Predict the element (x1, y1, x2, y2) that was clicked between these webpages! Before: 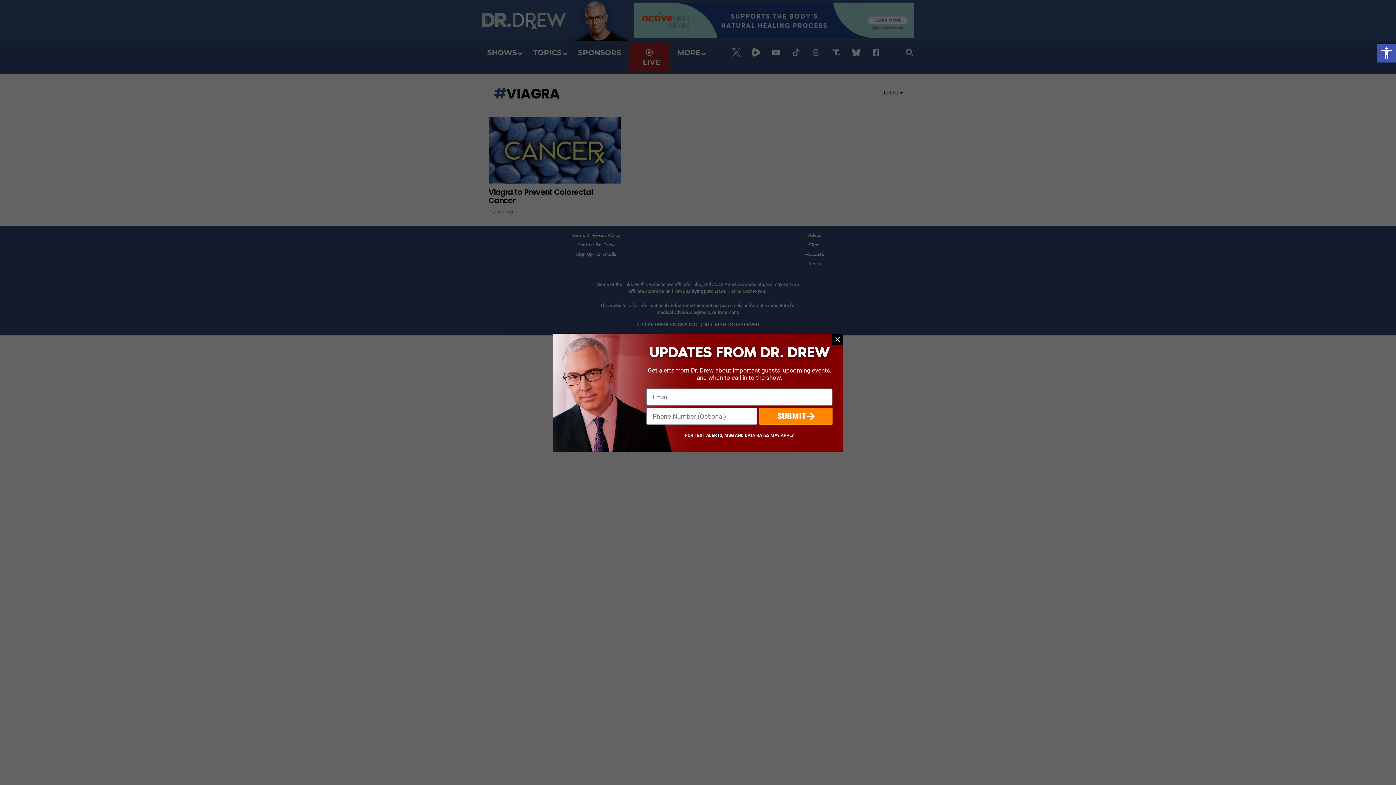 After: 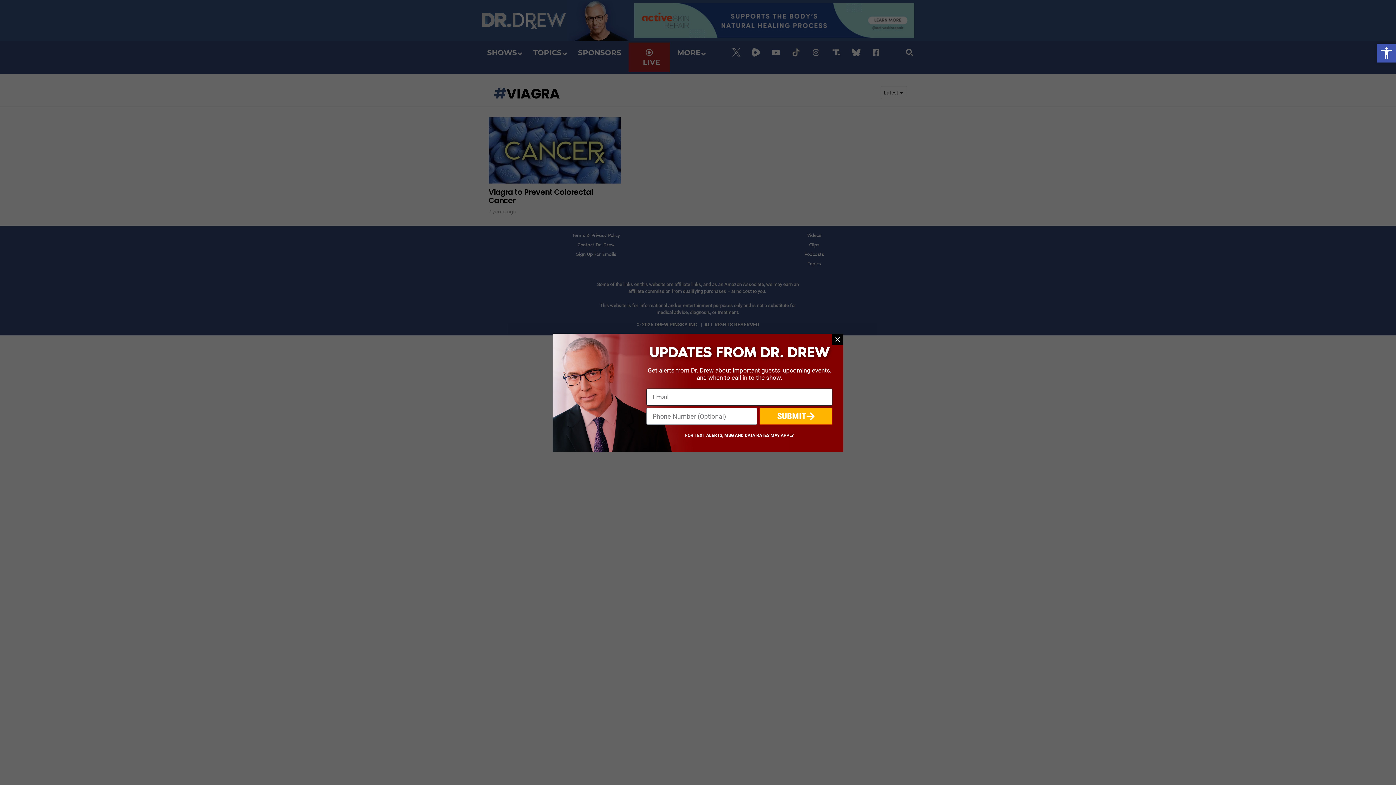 Action: label: SUBMIT bbox: (759, 407, 832, 424)